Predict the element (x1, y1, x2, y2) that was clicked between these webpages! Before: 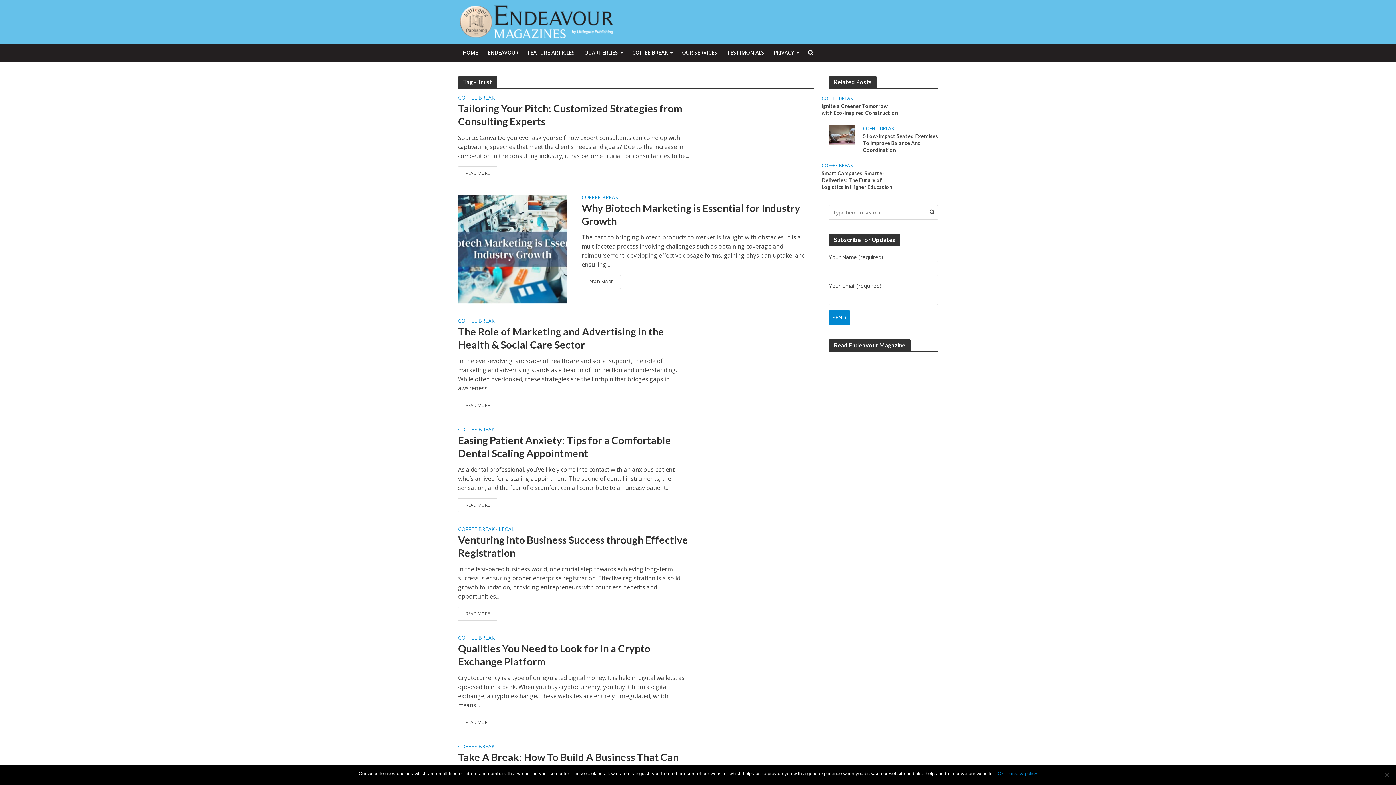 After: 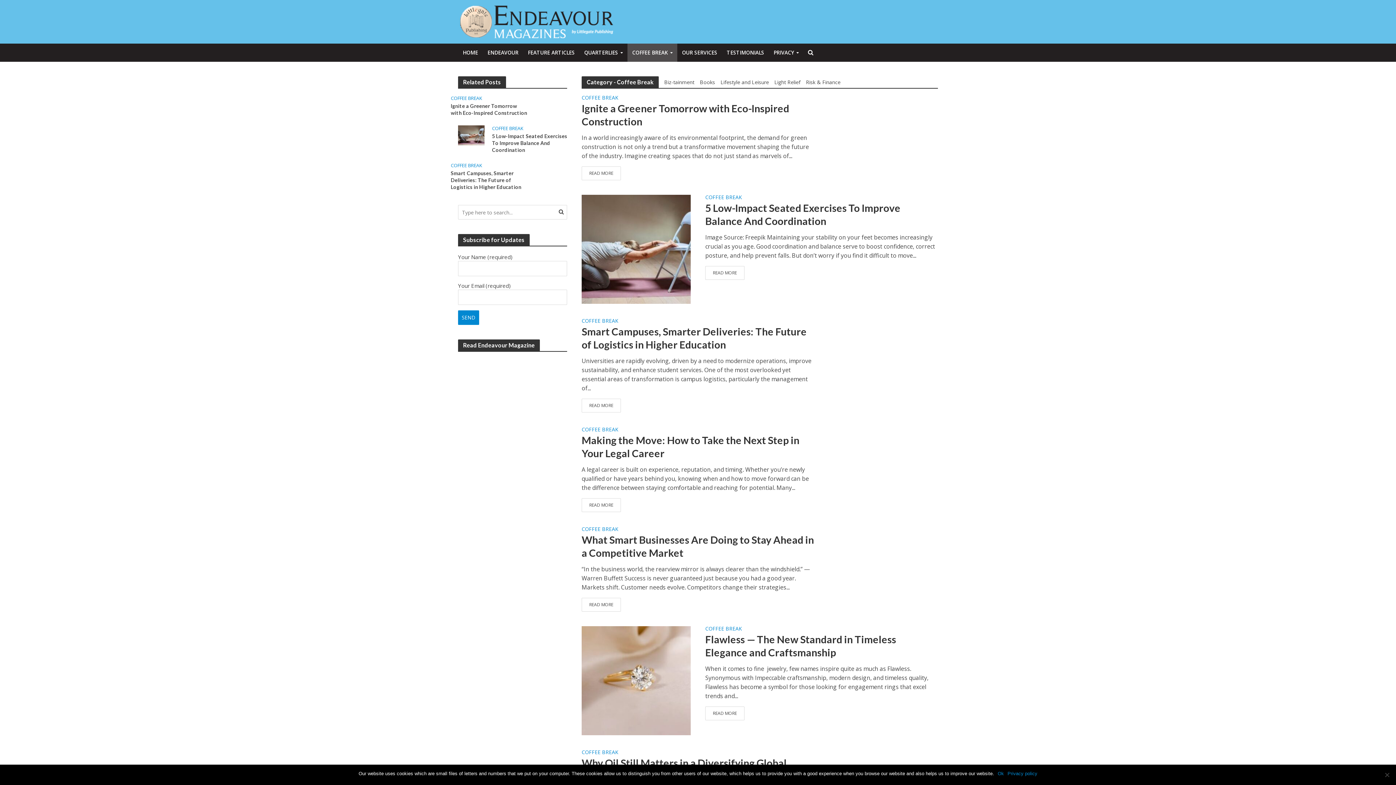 Action: bbox: (458, 526, 494, 533) label: COFFEE BREAK